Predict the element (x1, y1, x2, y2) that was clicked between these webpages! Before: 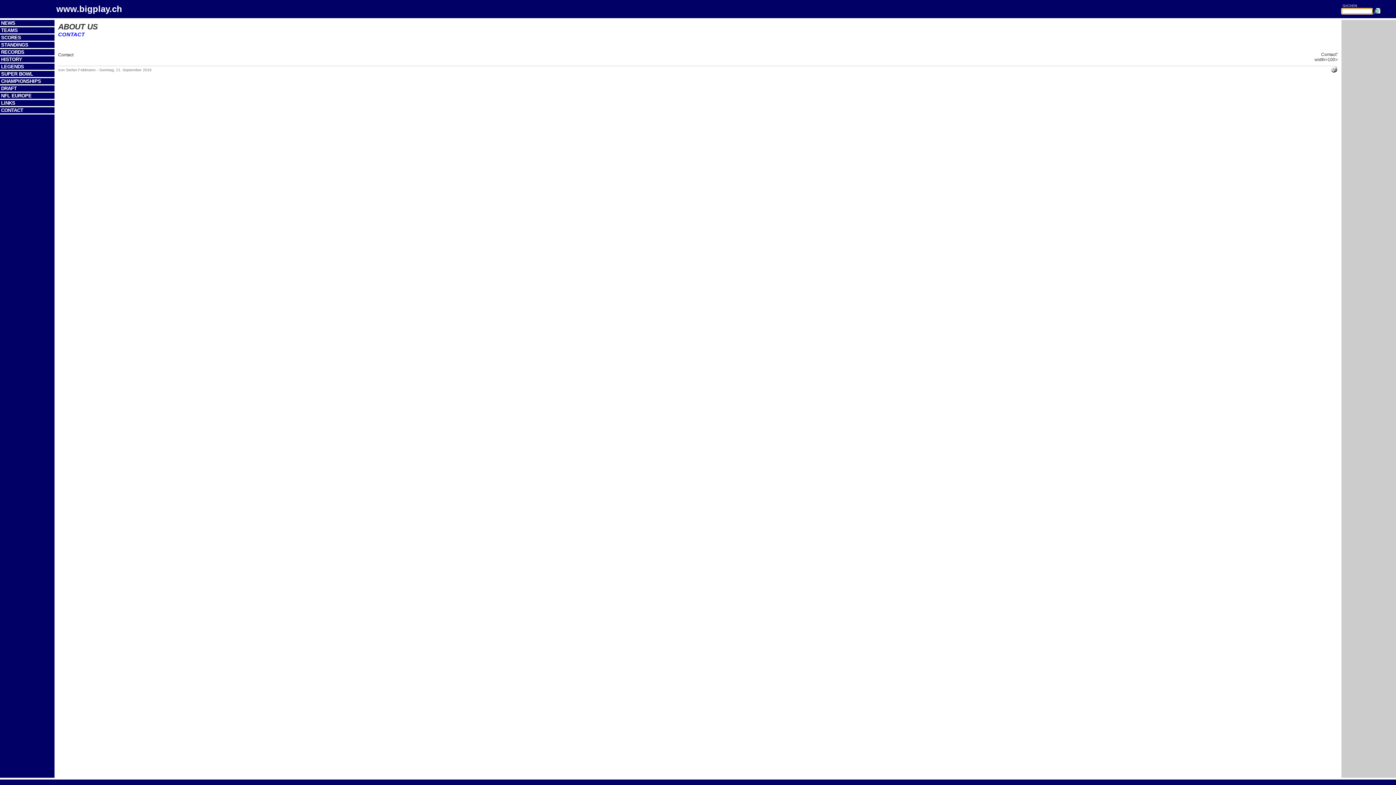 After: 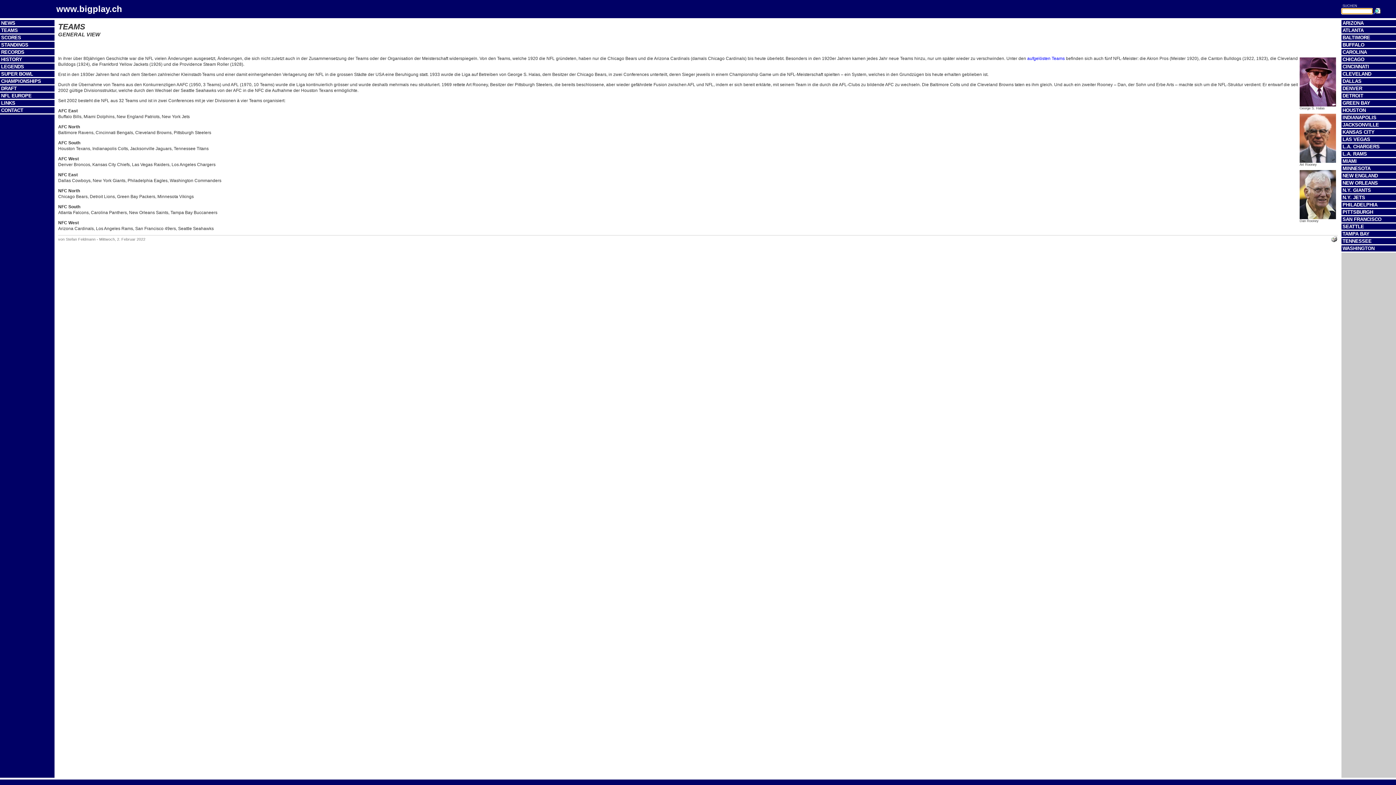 Action: label: TEAMS bbox: (1, 27, 17, 33)